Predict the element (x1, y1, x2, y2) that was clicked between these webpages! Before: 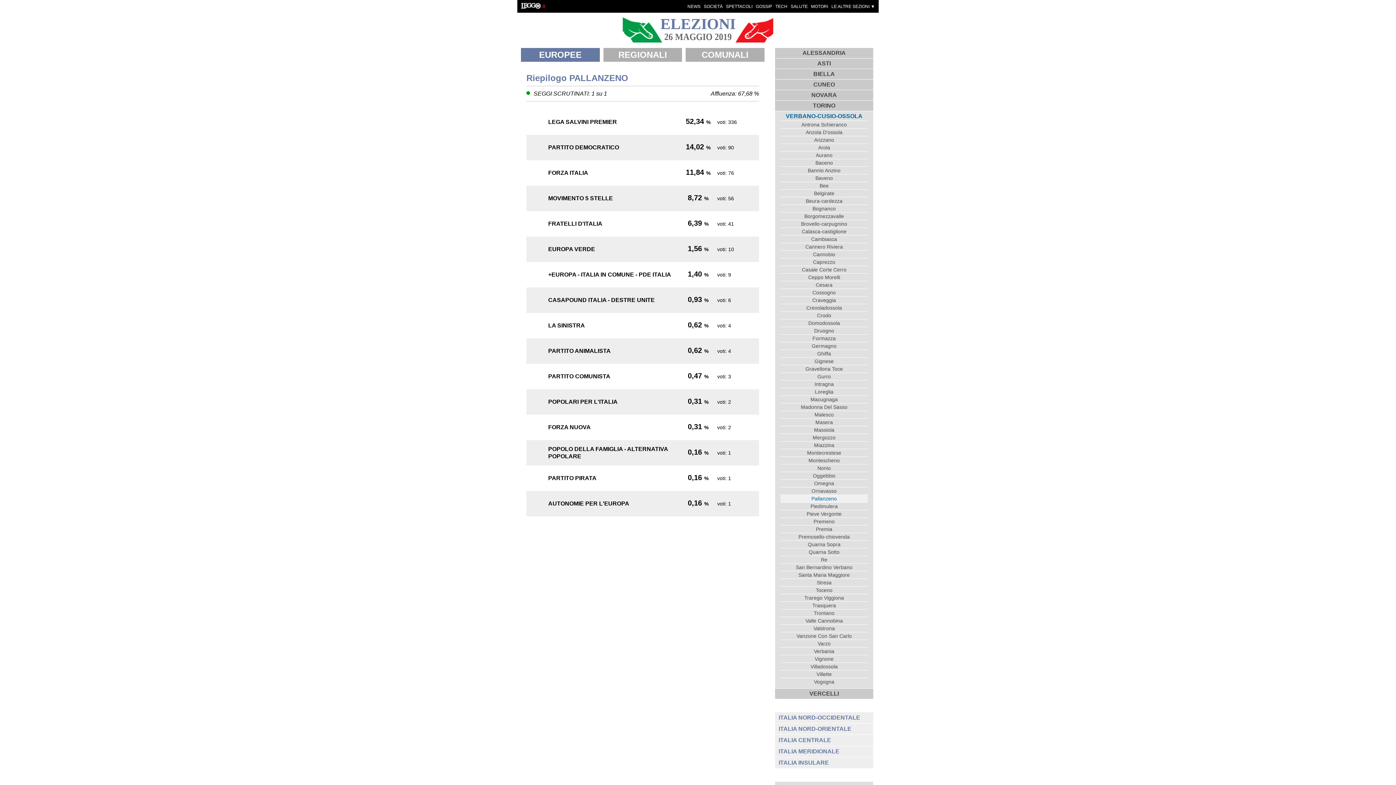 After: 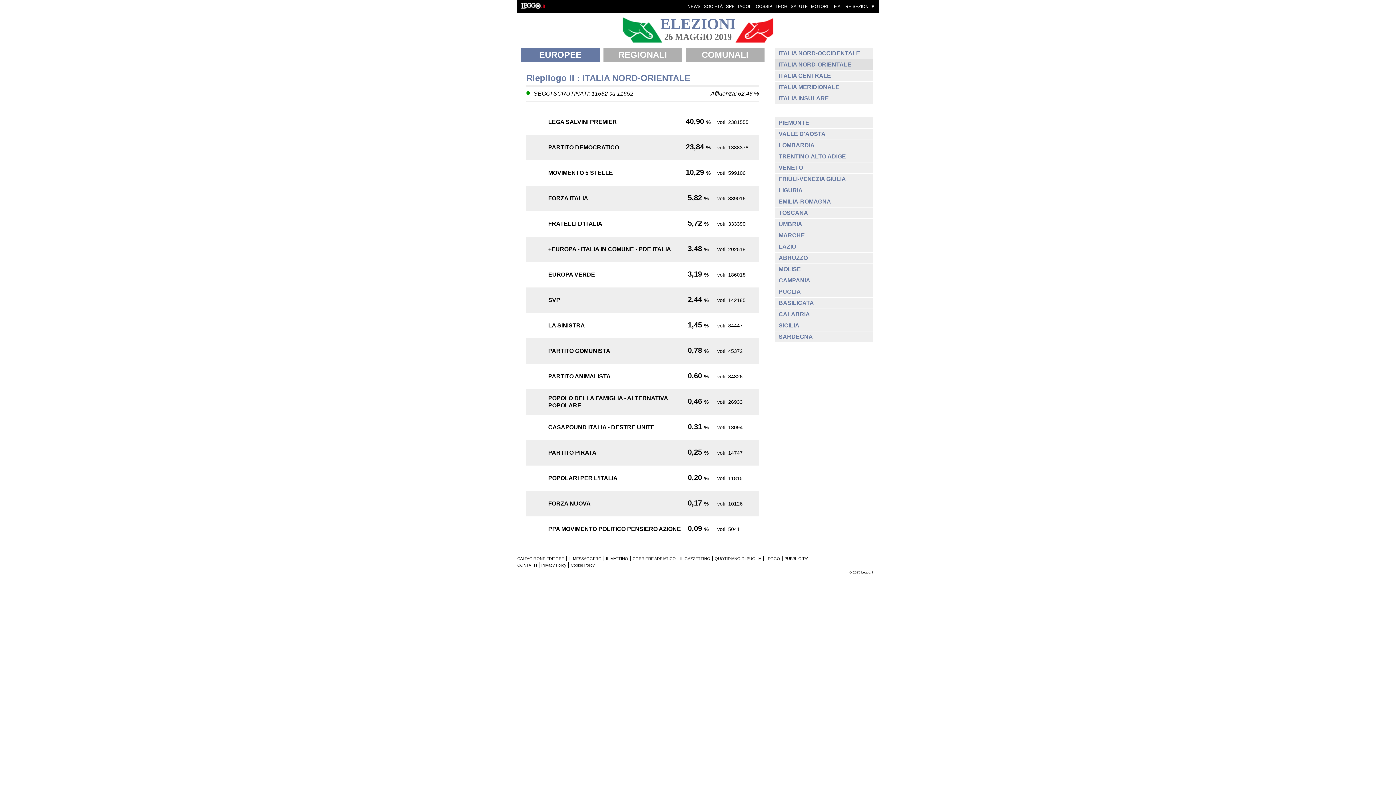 Action: label: ITALIA NORD-ORIENTALE bbox: (778, 726, 851, 732)